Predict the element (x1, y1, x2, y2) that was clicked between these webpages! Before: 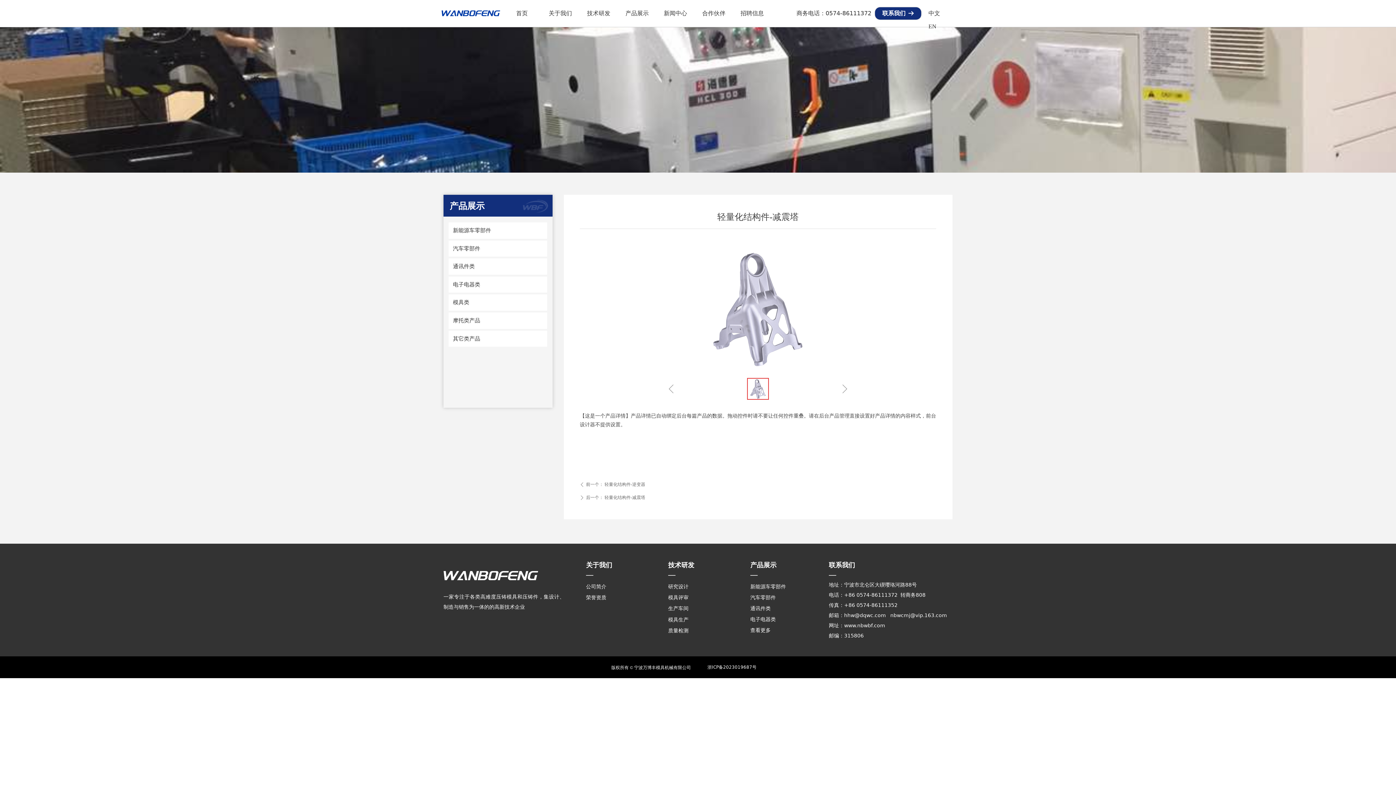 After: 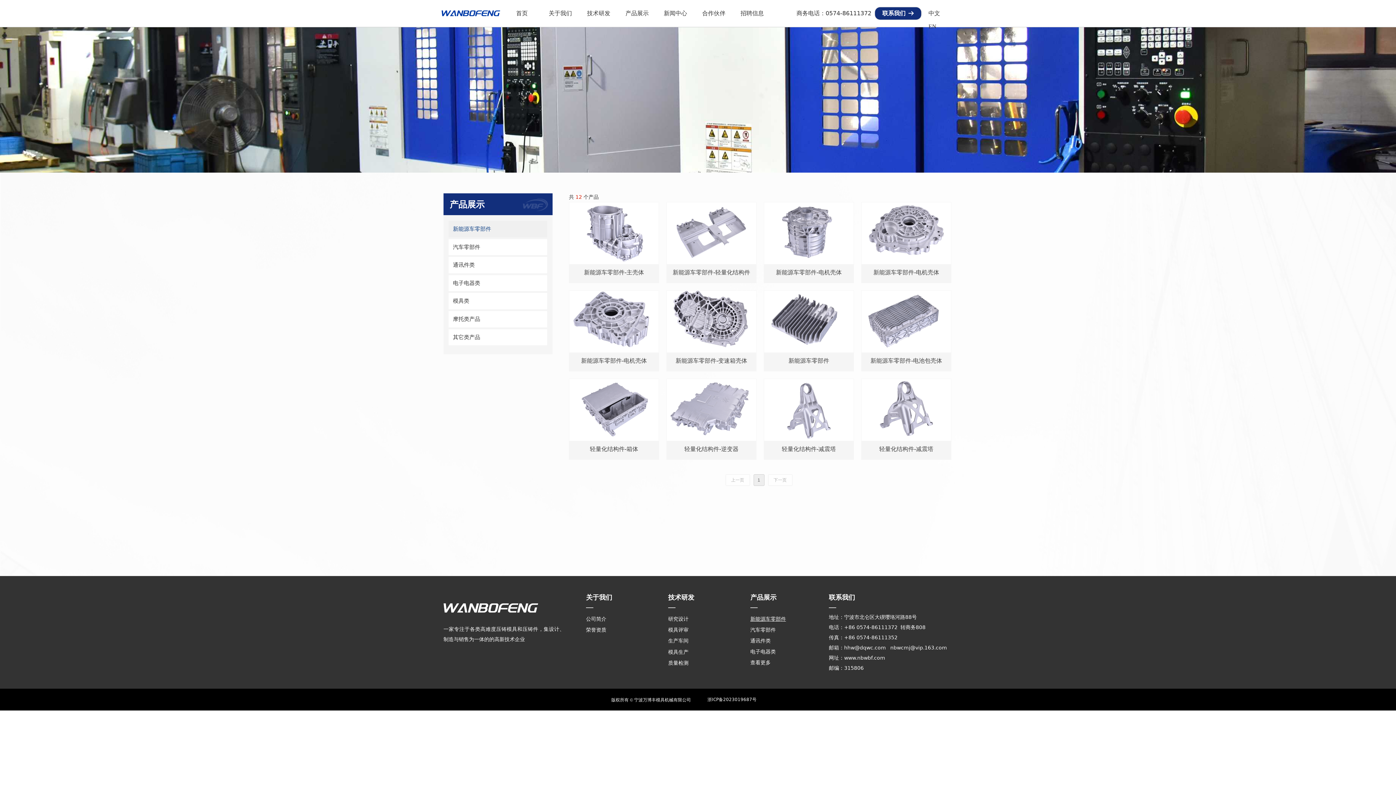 Action: bbox: (448, 222, 547, 238) label: 新能源车零部件